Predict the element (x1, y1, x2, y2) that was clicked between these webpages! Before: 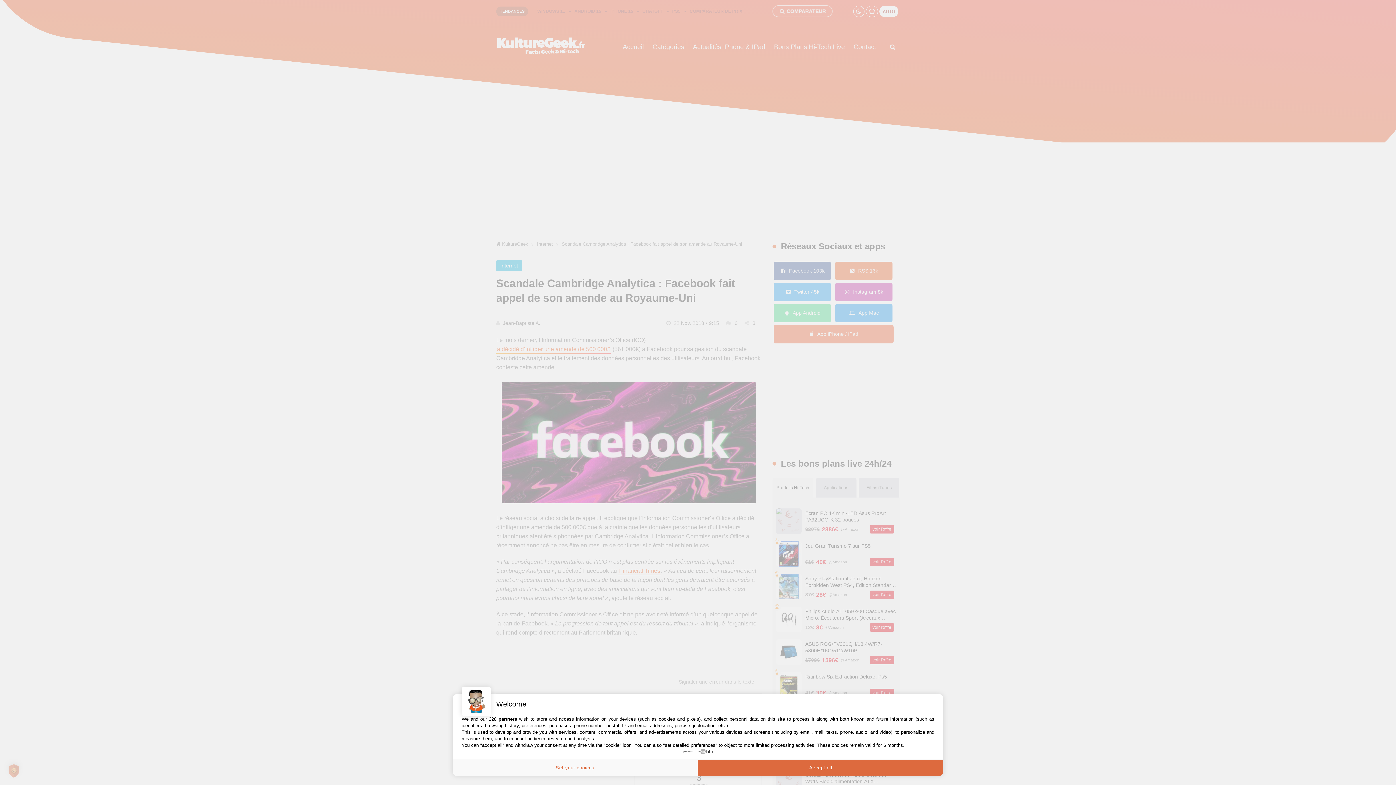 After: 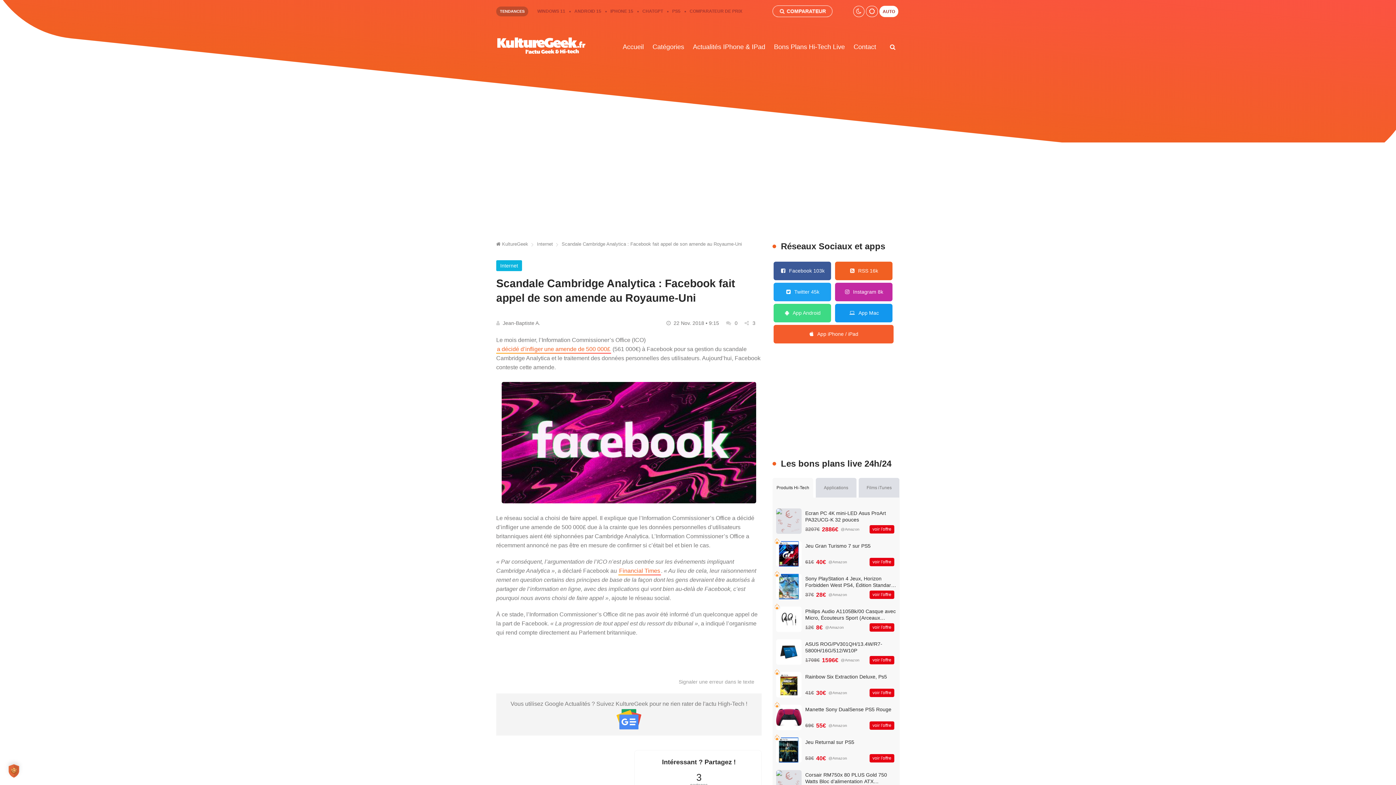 Action: bbox: (698, 760, 943, 776) label: Accept all